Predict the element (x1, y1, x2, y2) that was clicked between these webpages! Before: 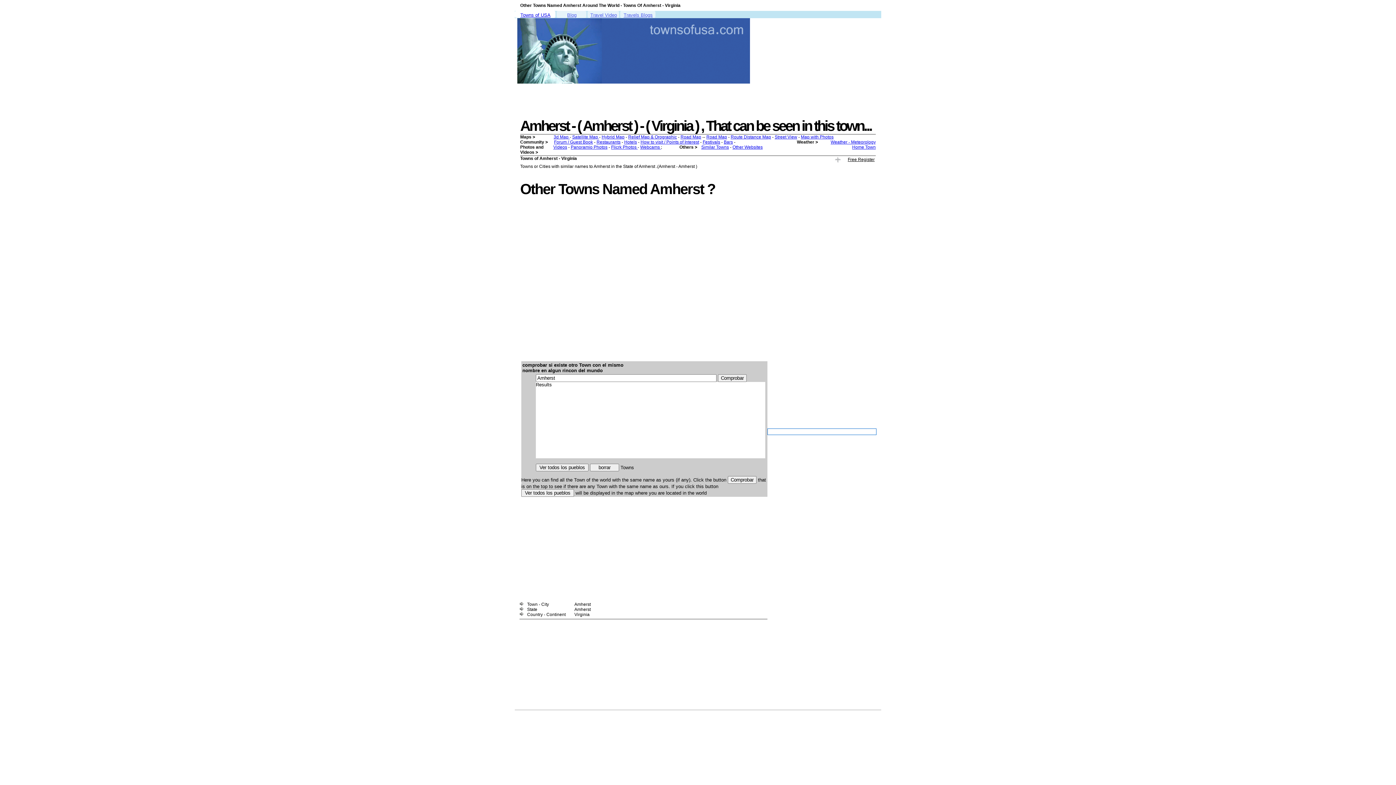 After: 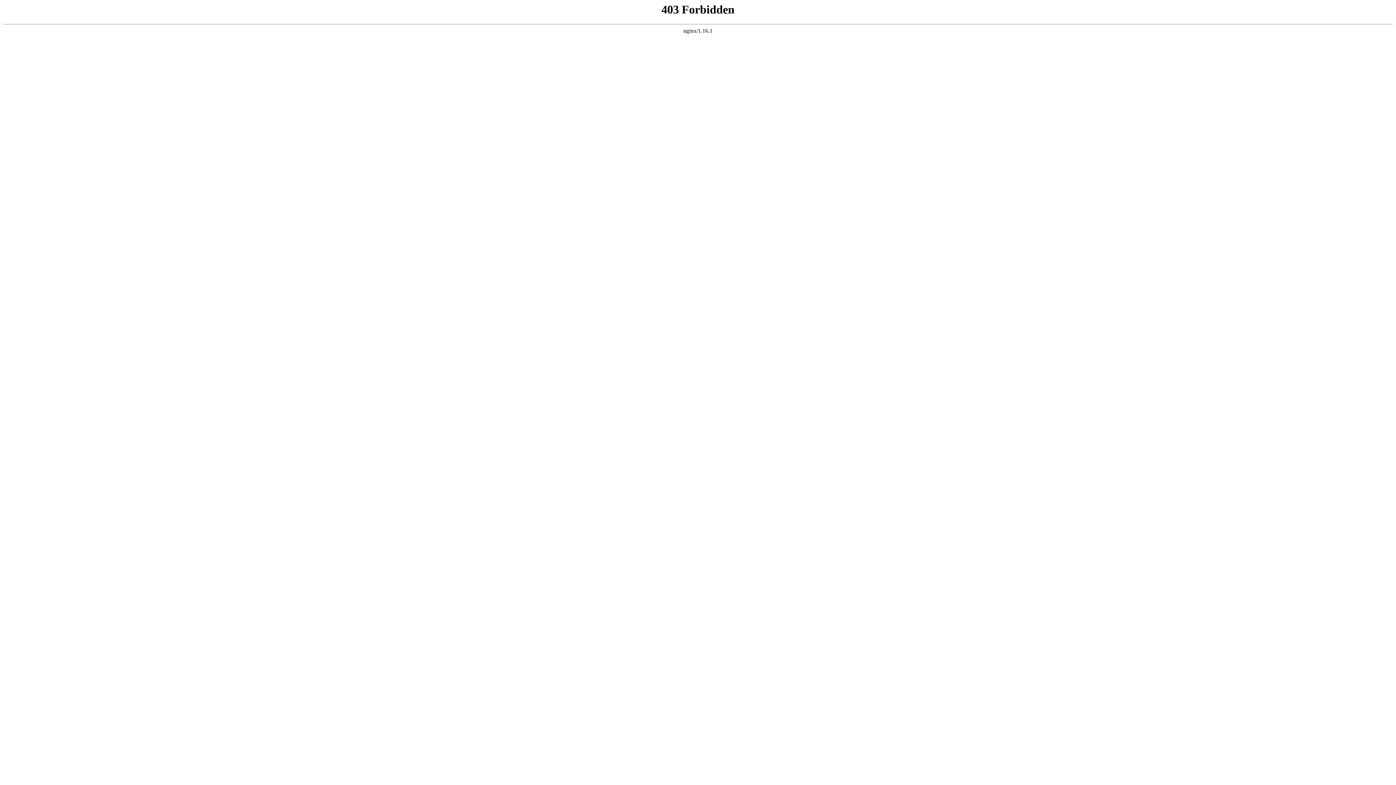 Action: bbox: (567, 12, 576, 17) label: Blog